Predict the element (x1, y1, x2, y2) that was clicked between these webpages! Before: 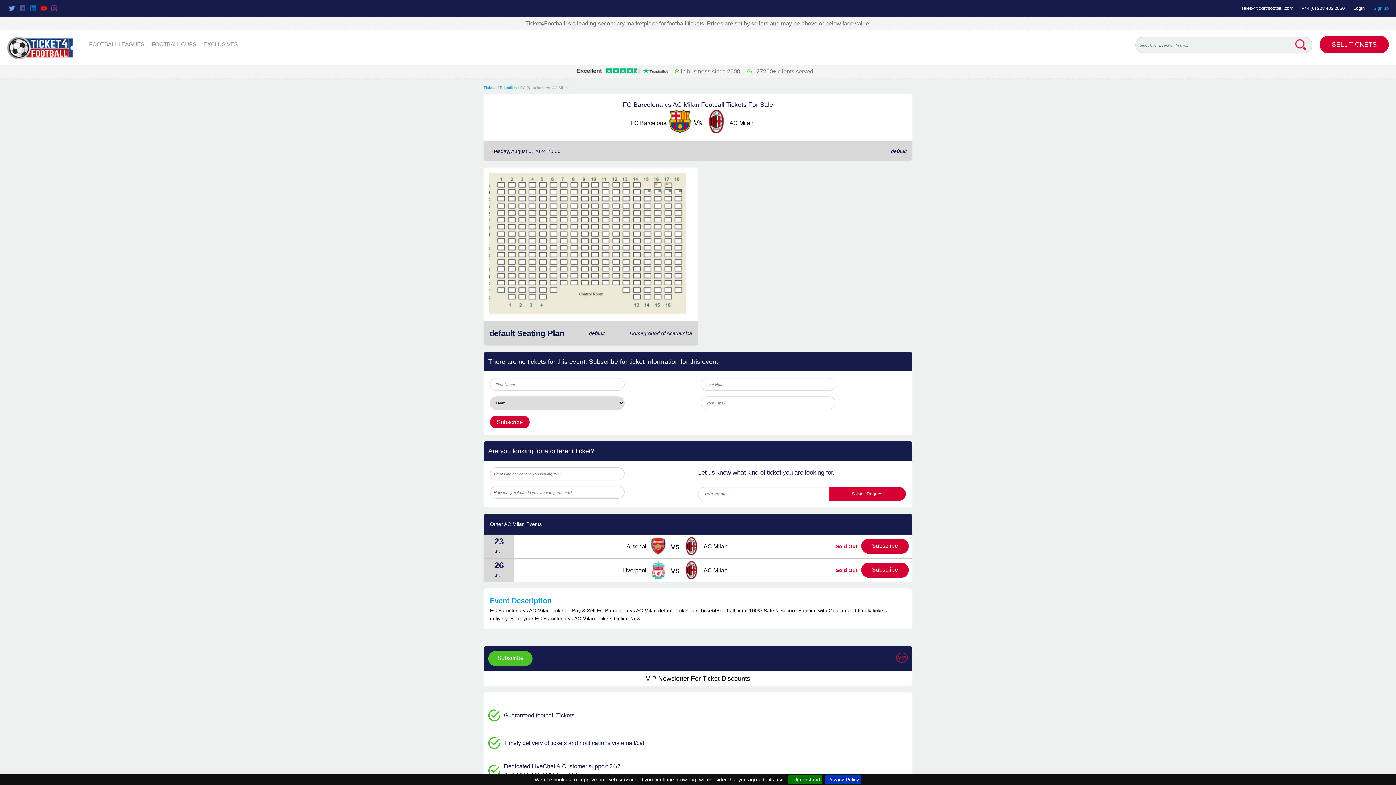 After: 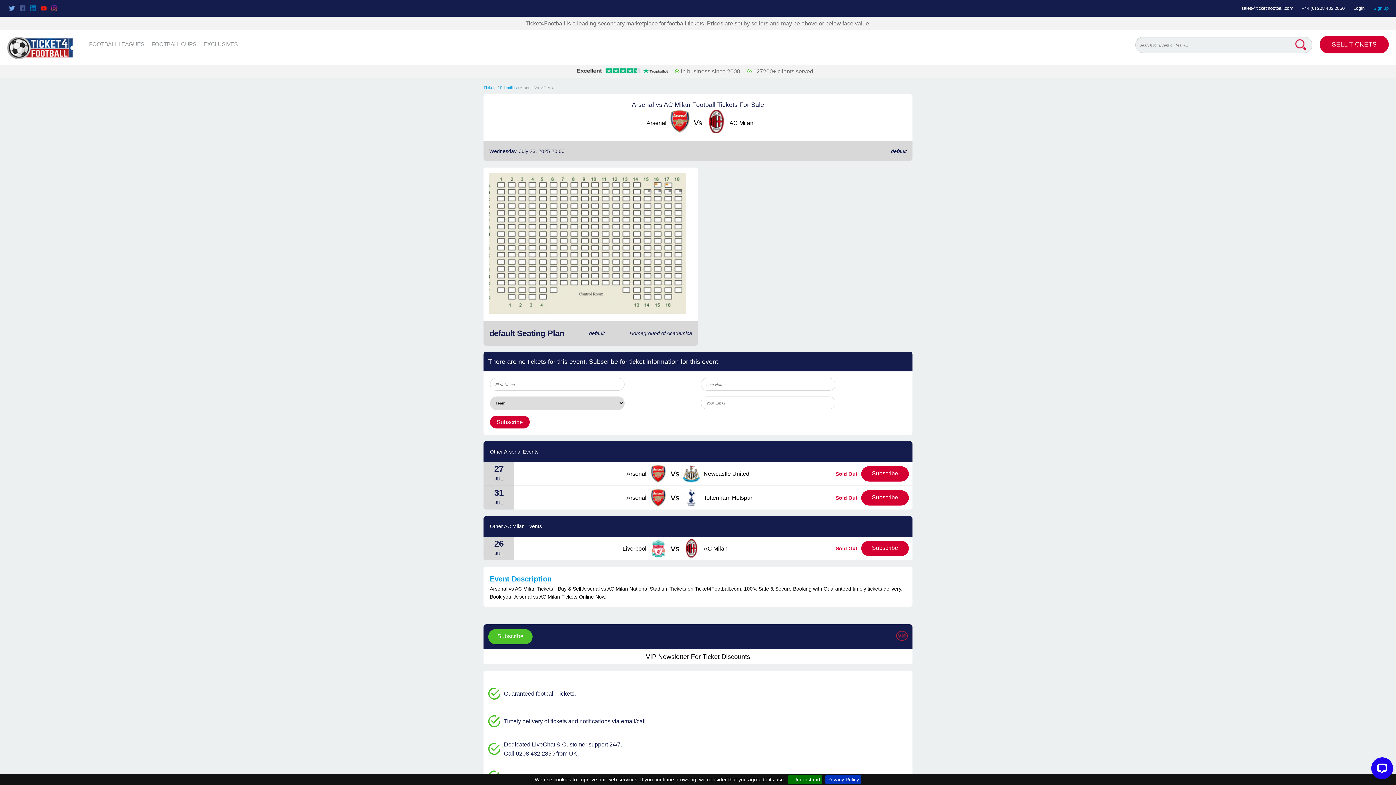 Action: label: Arsenal
Vs
AC Milan bbox: (547, 537, 802, 555)